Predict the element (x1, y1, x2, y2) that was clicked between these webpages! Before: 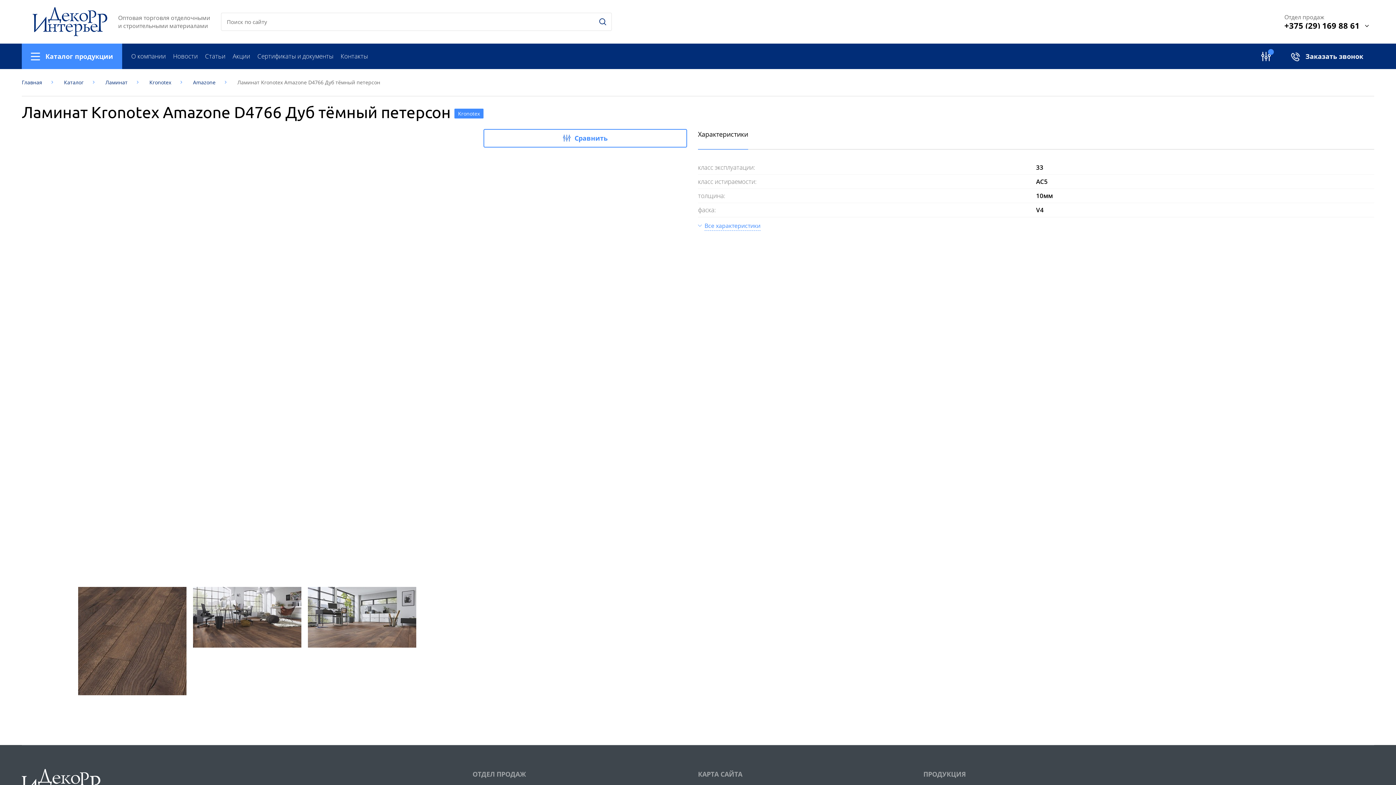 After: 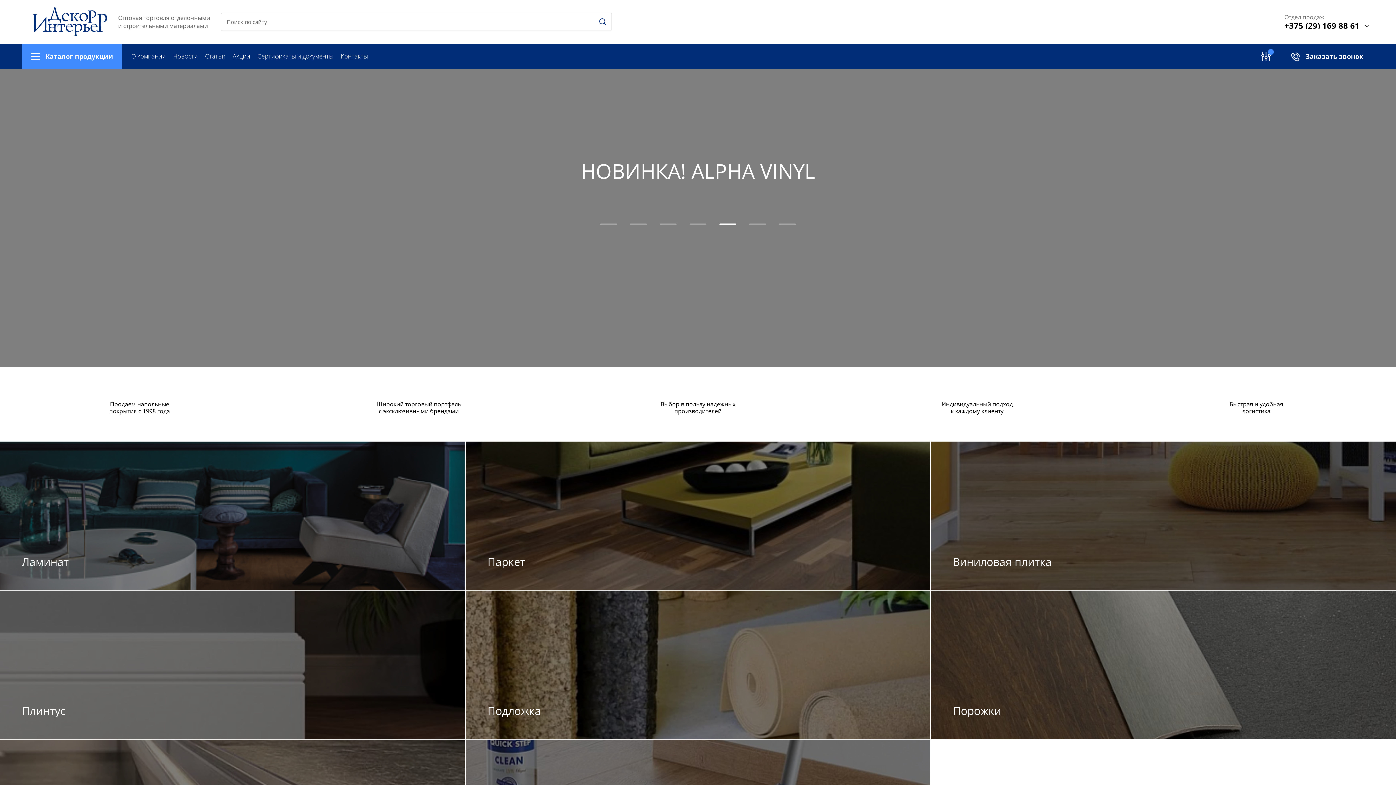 Action: bbox: (32, 17, 107, 25)